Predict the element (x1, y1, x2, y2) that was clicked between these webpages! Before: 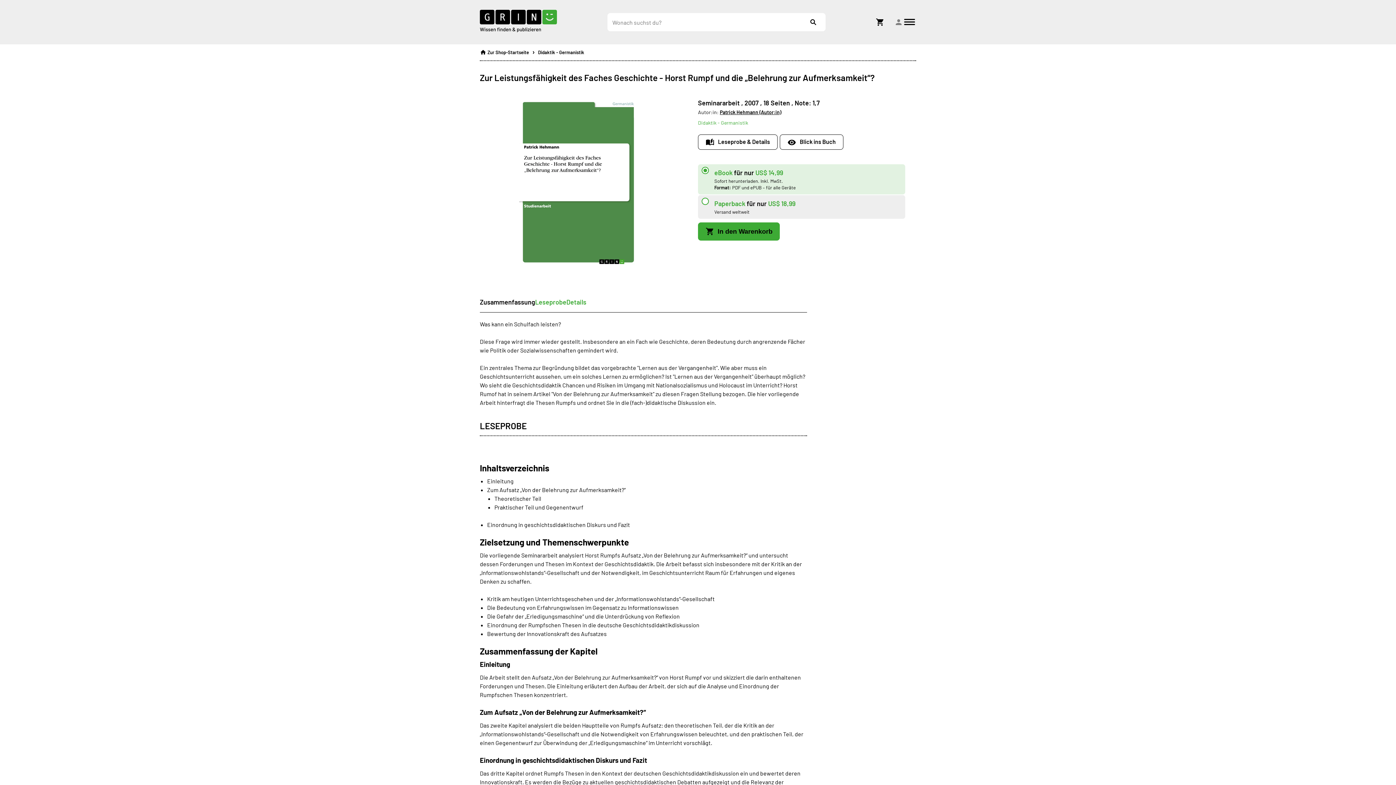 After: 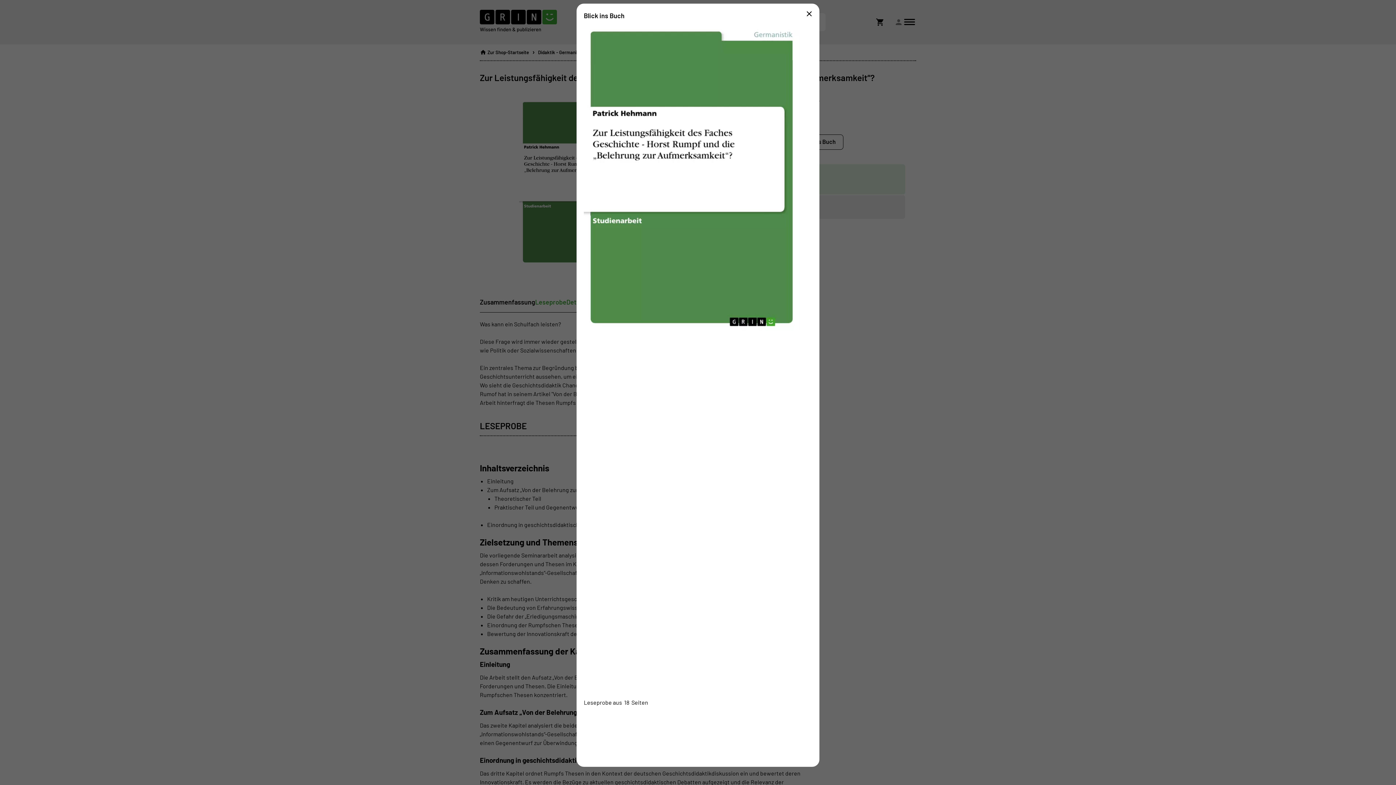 Action: bbox: (780, 134, 843, 149) label: Open book preview popup